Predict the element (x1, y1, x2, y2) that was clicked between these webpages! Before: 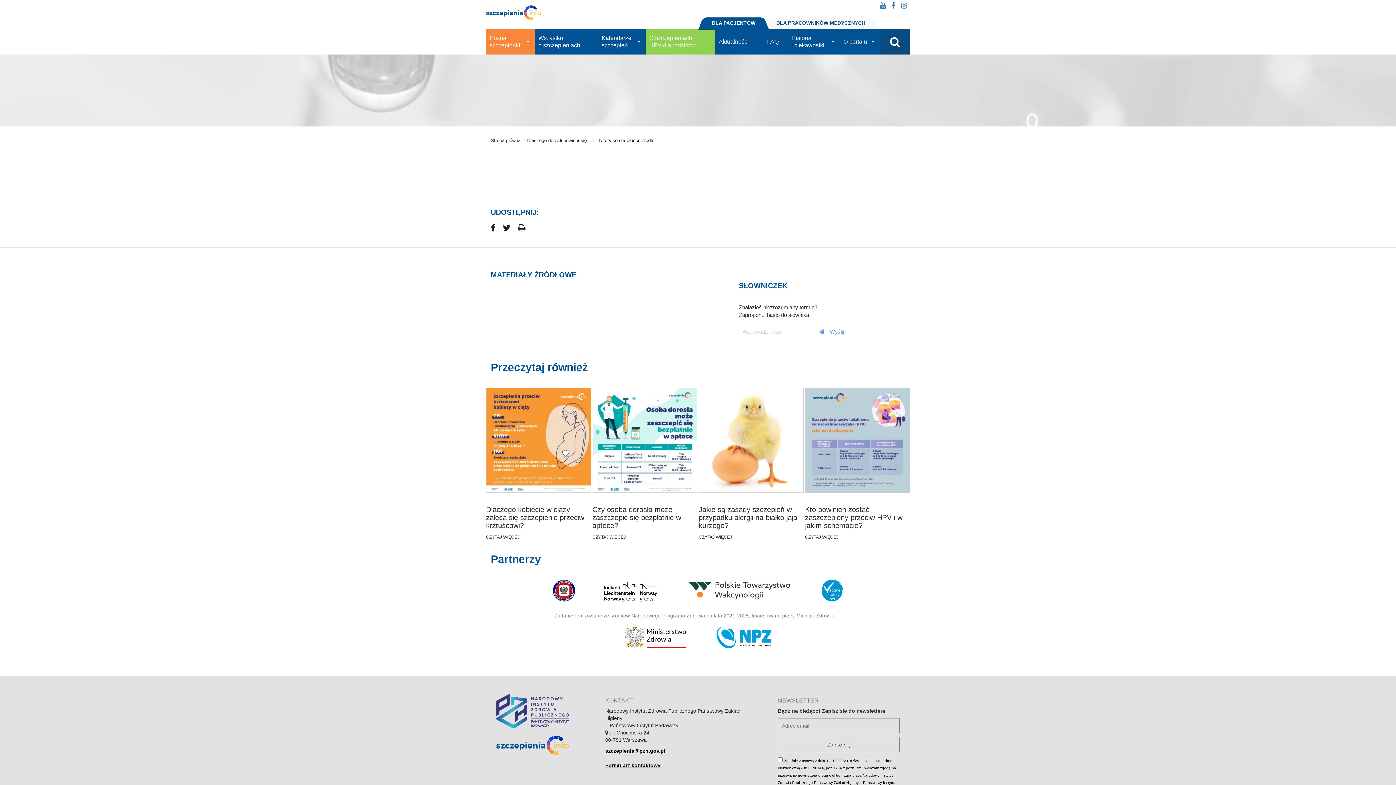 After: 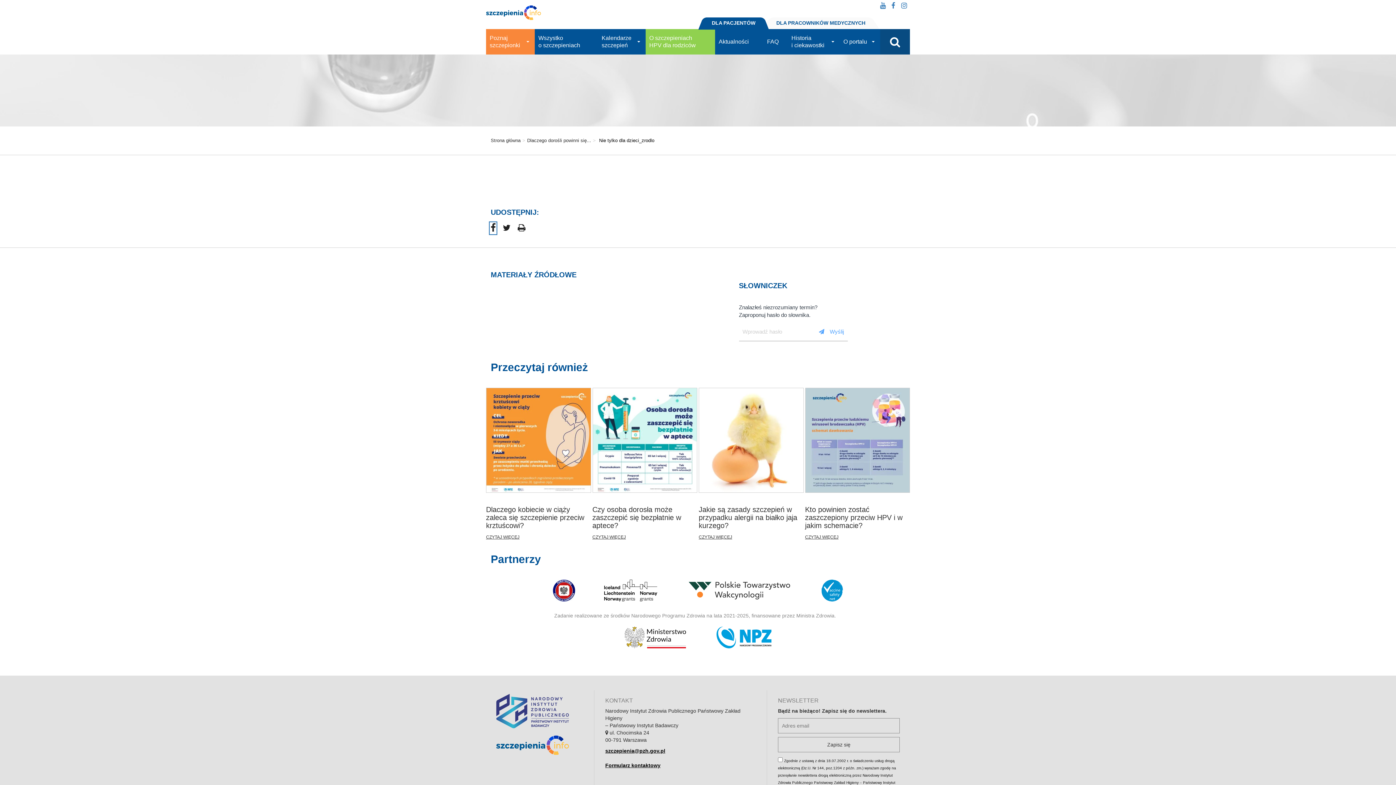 Action: bbox: (490, 223, 495, 233)